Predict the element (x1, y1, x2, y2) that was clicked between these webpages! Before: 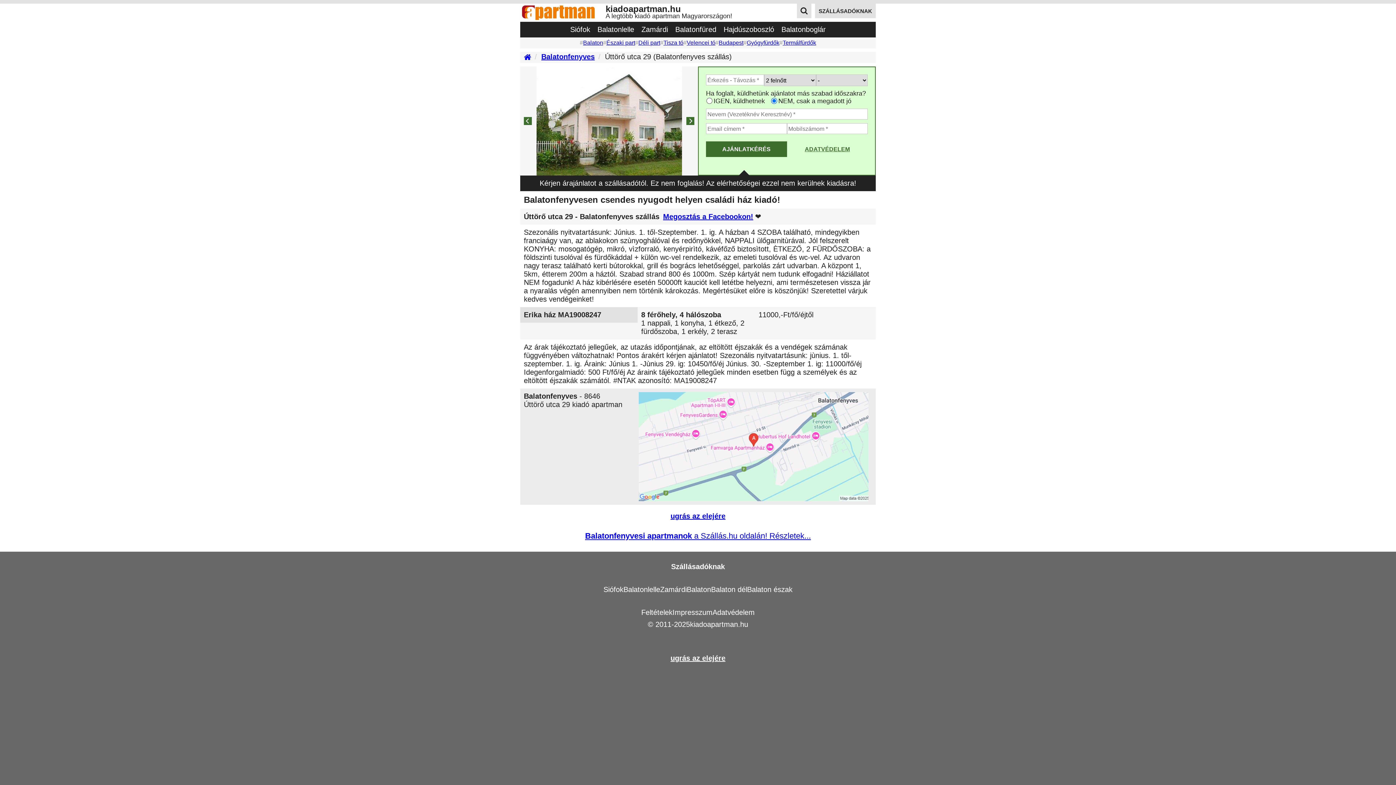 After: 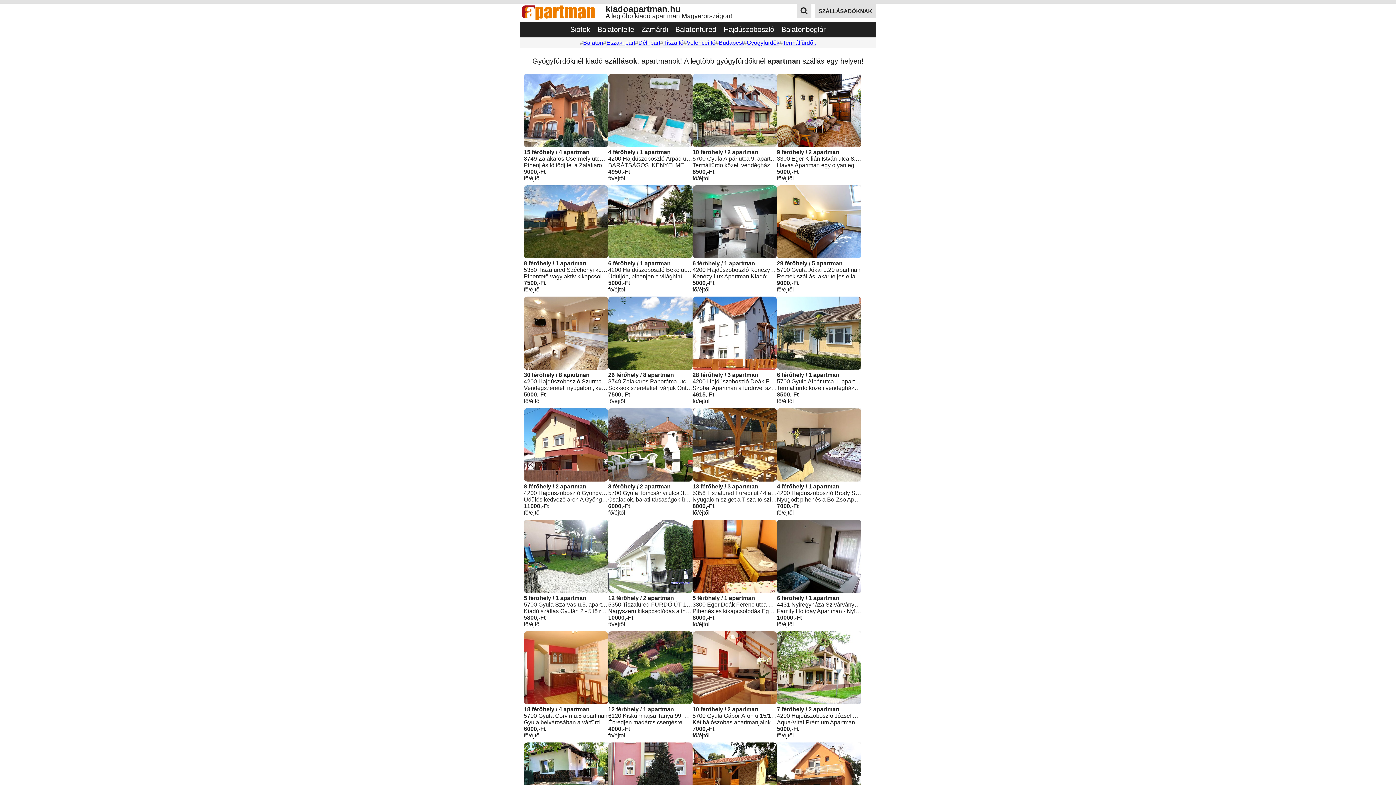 Action: label: Gyógyfürdők bbox: (746, 39, 779, 45)